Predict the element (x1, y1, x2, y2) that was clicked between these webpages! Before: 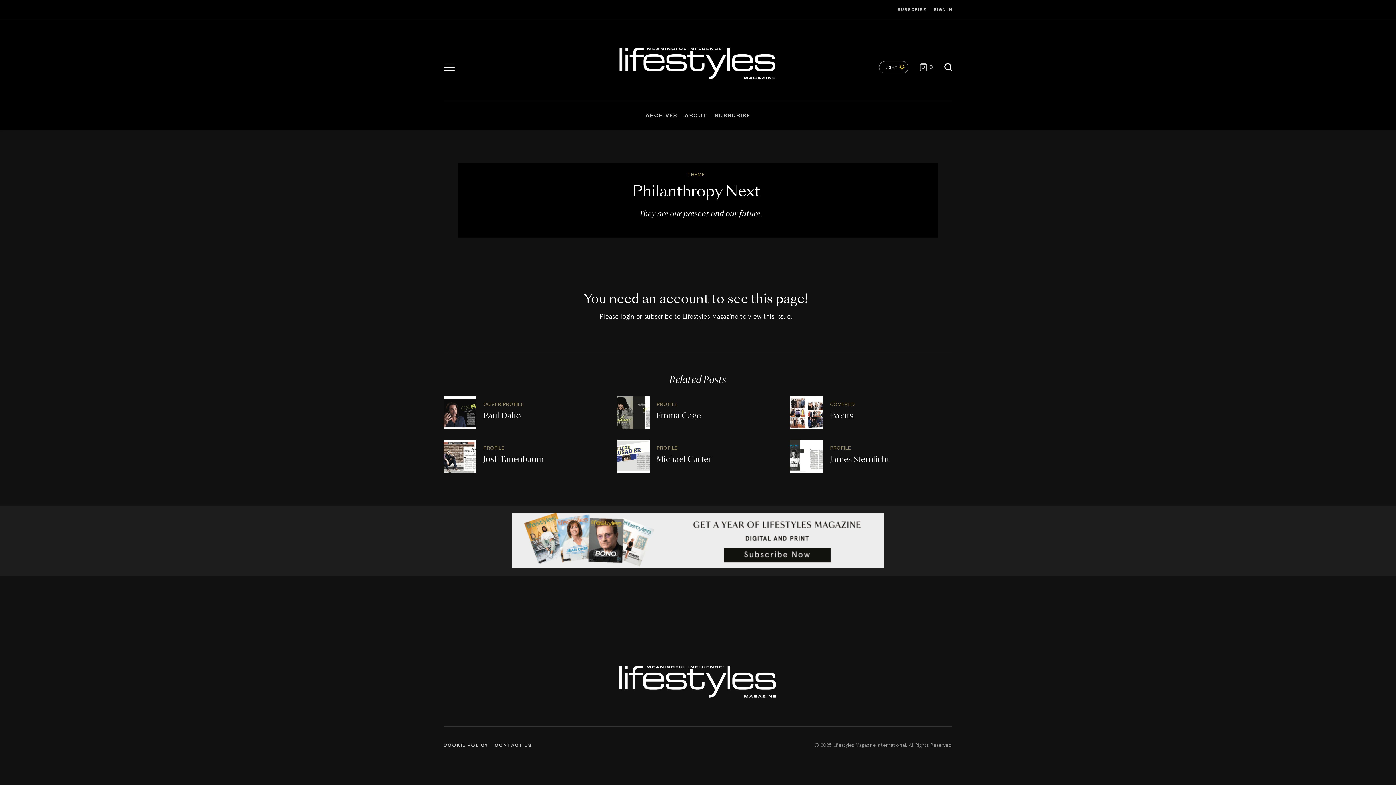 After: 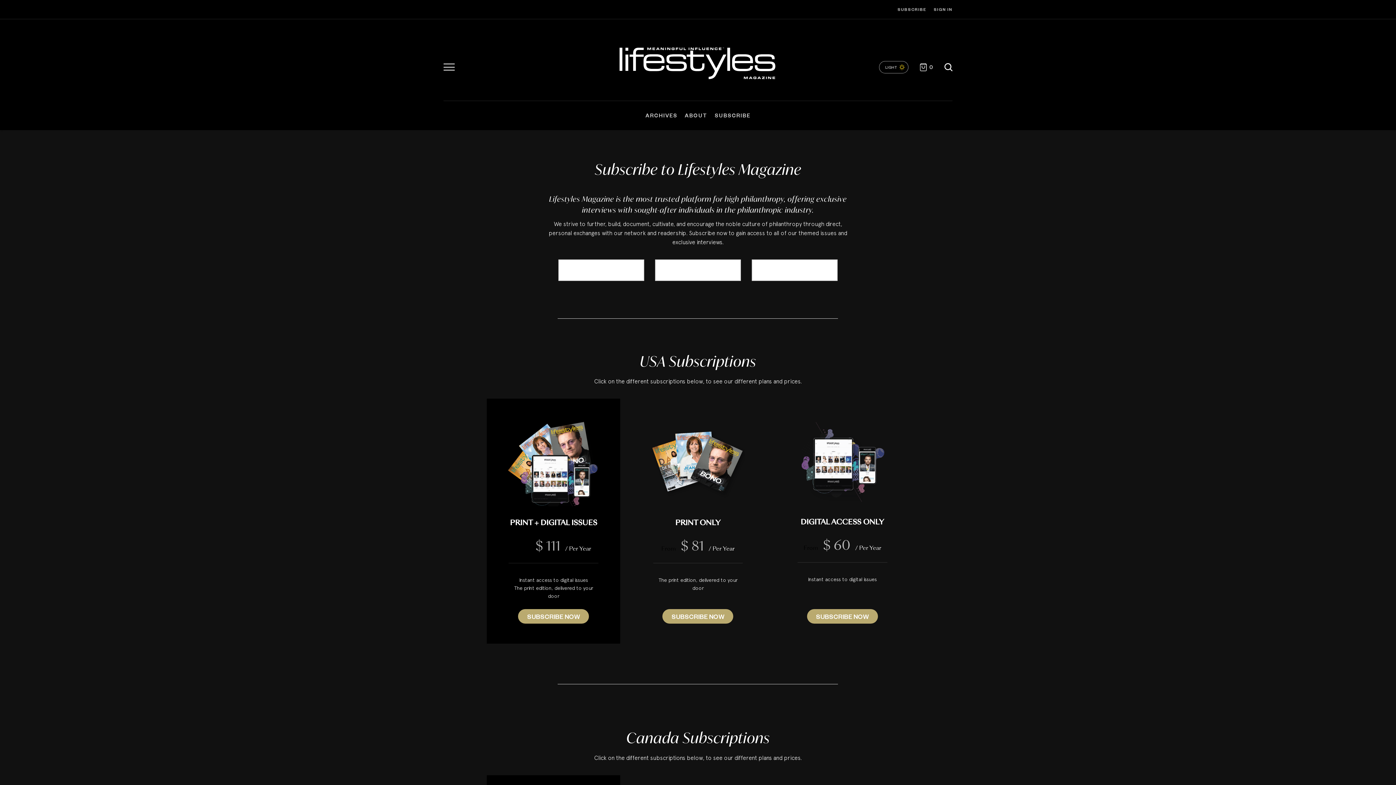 Action: bbox: (0, 513, 1396, 568)